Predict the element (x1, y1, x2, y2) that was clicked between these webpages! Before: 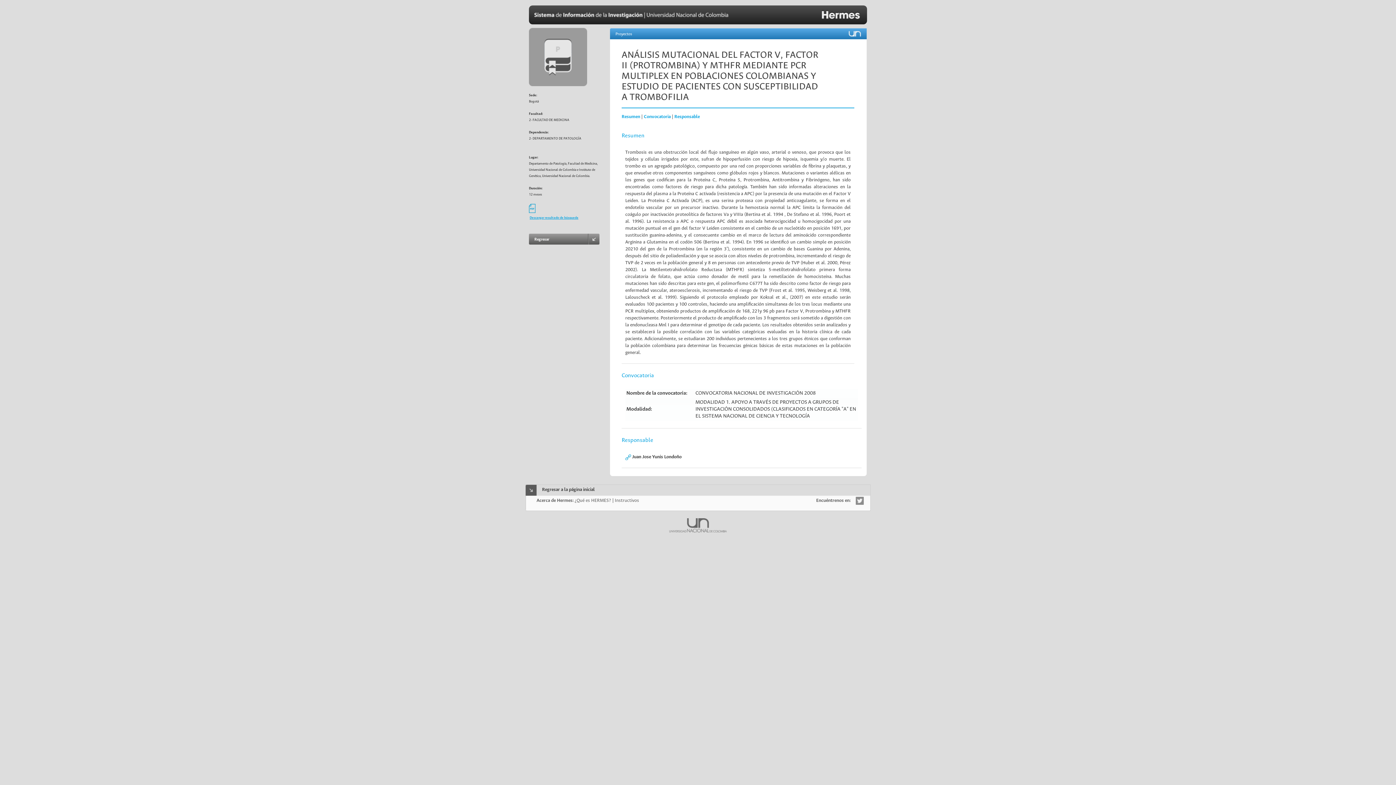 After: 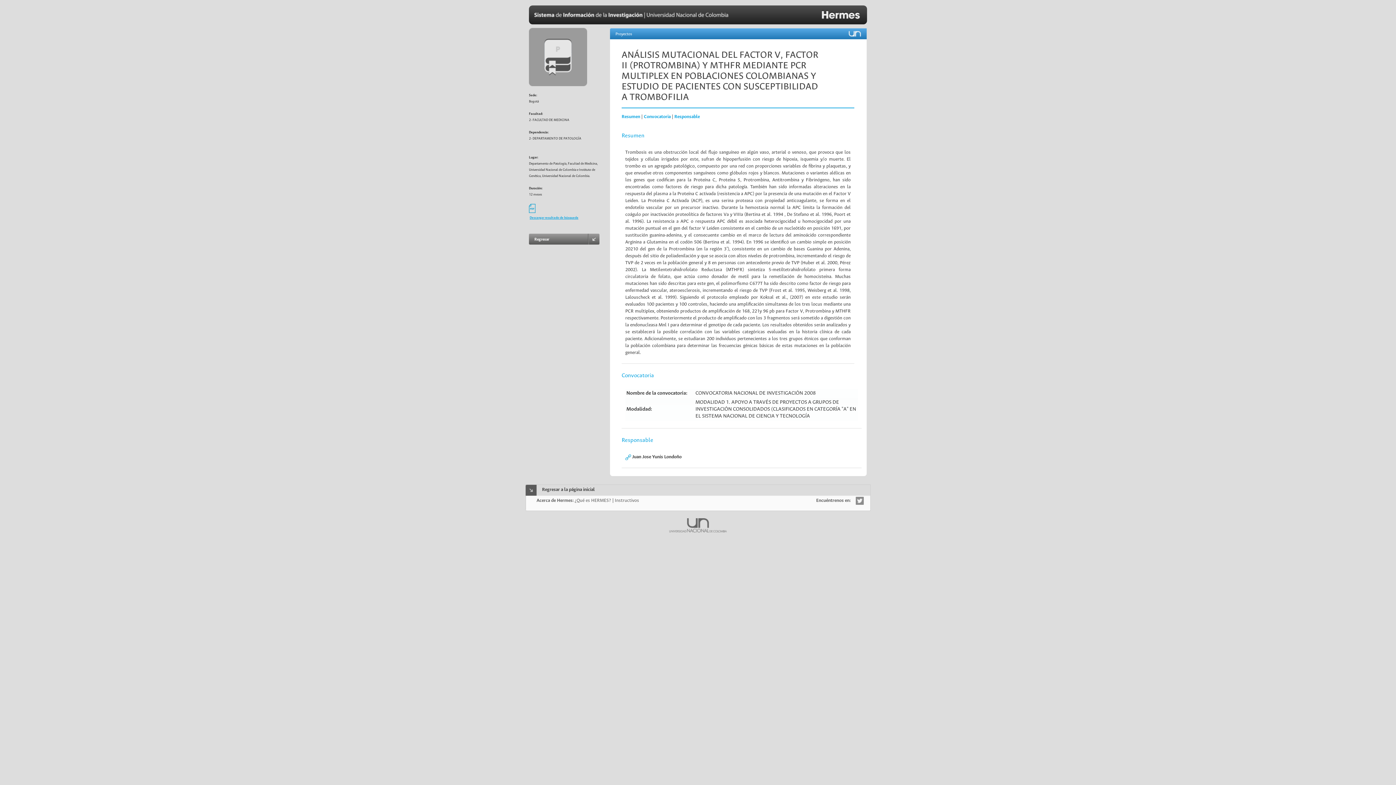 Action: bbox: (856, 498, 864, 503)